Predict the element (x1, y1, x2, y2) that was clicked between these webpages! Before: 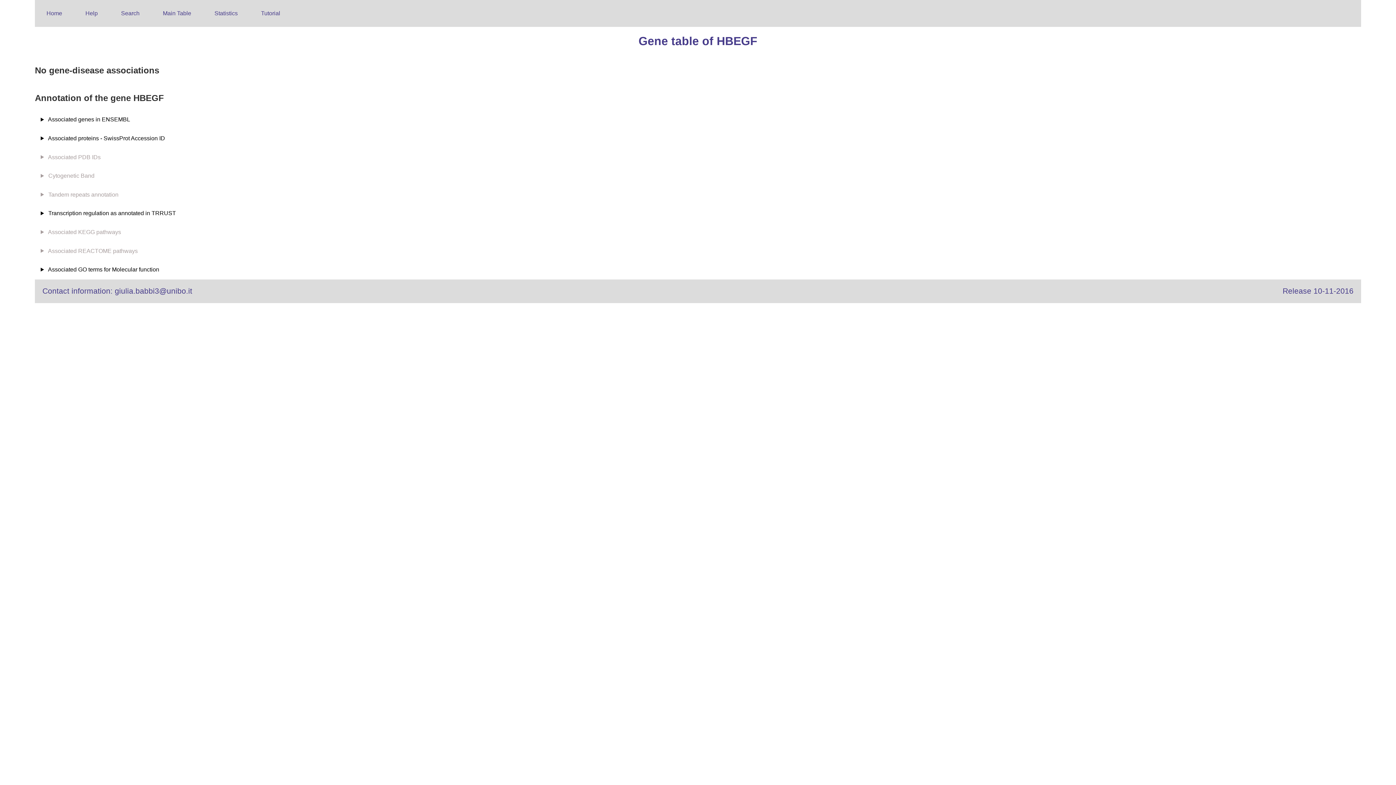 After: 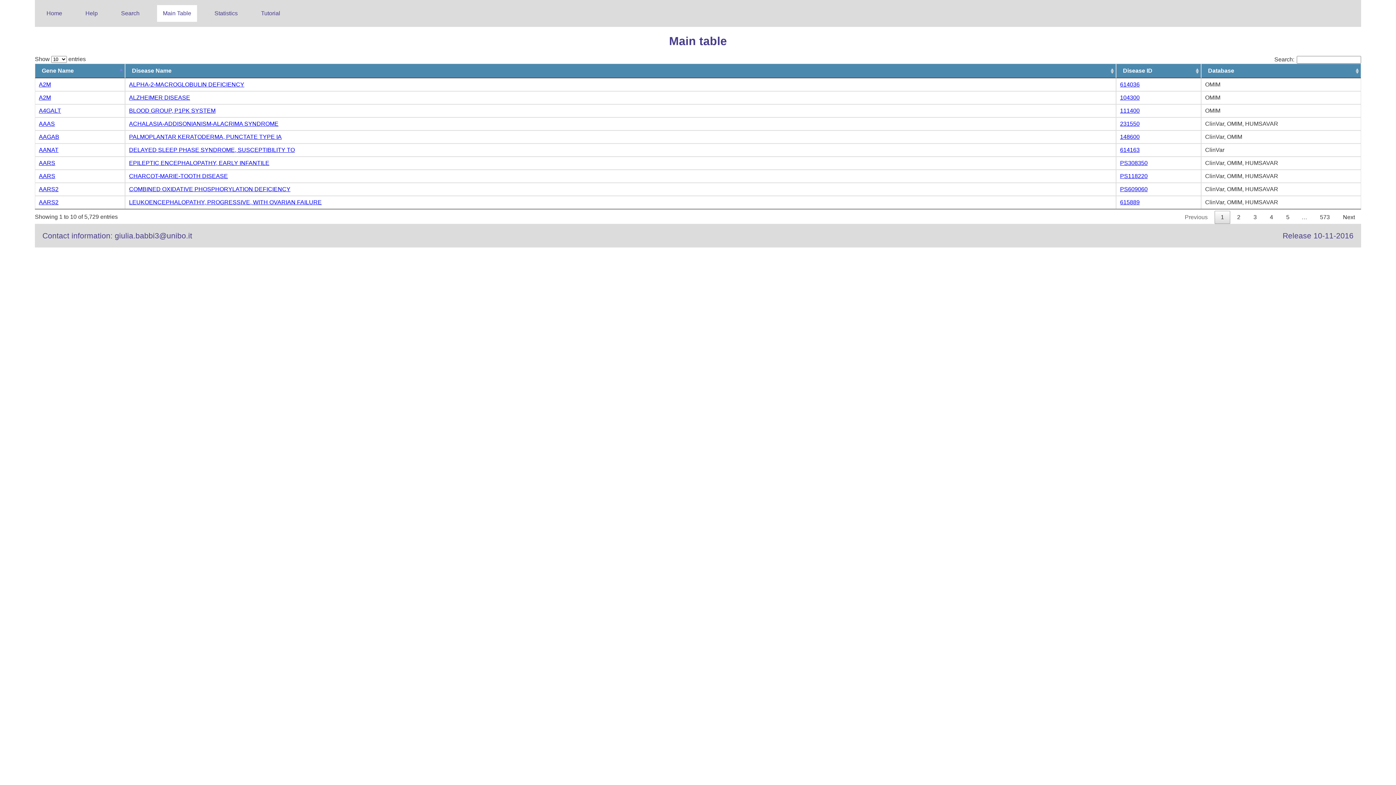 Action: bbox: (157, 5, 197, 21) label: Main Table